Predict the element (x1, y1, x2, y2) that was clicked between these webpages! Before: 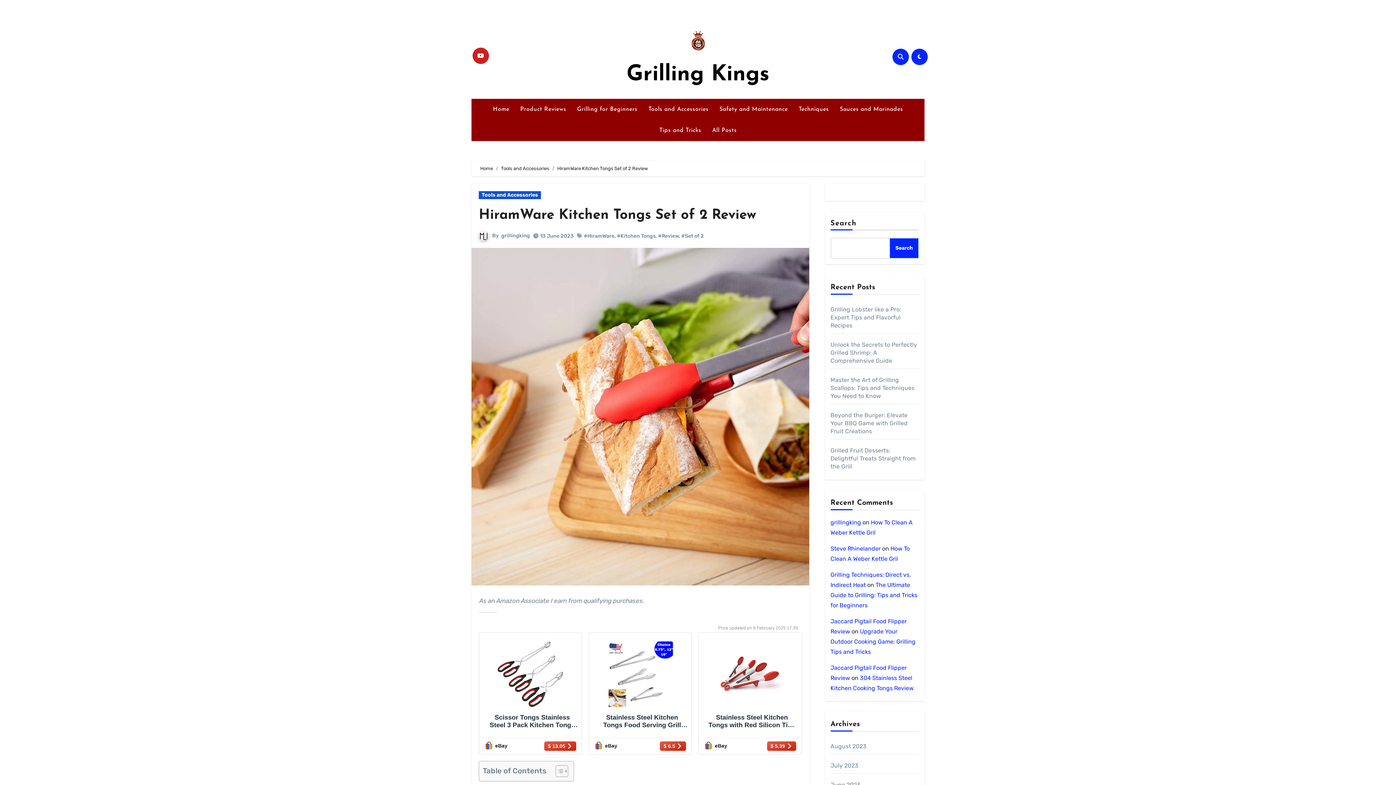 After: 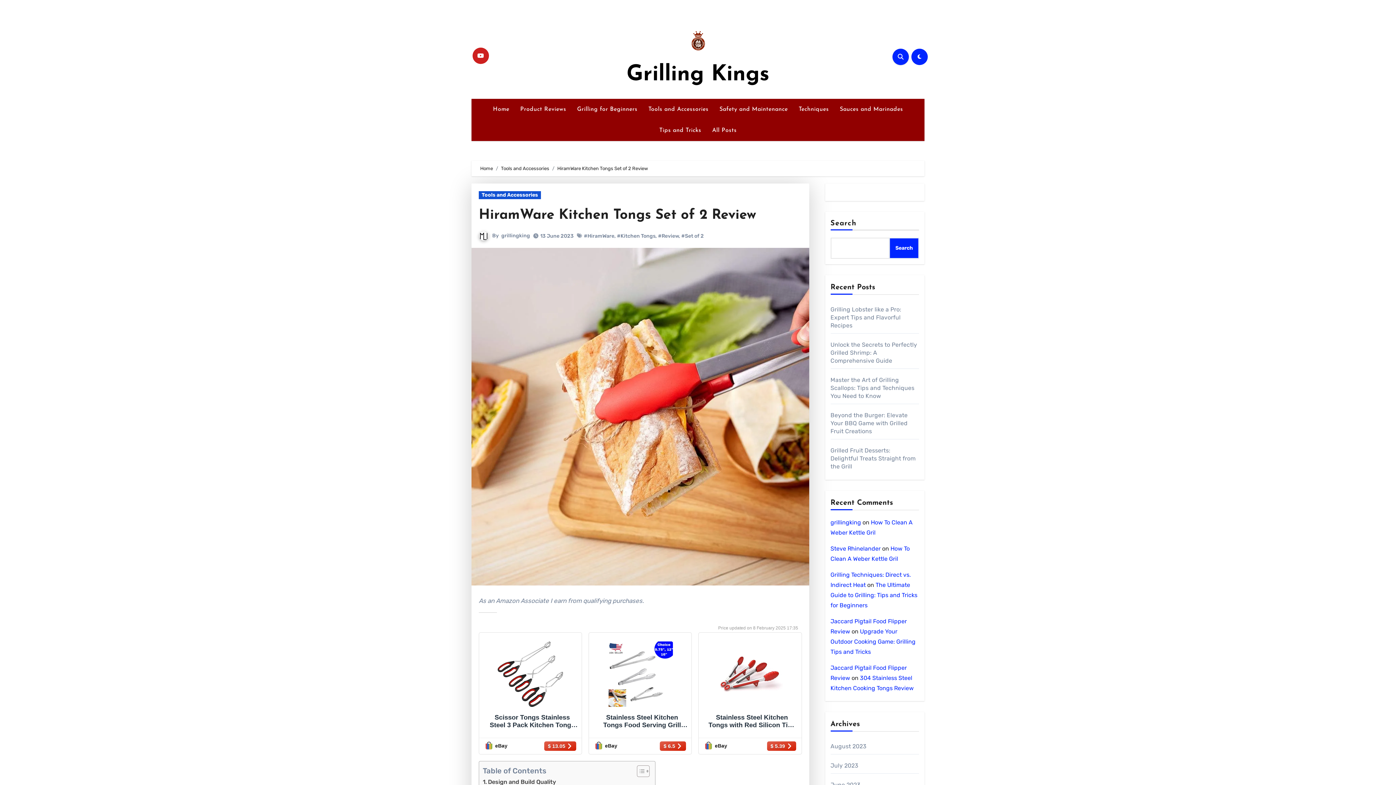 Action: bbox: (550, 765, 566, 777) label: Toggle Table of Content